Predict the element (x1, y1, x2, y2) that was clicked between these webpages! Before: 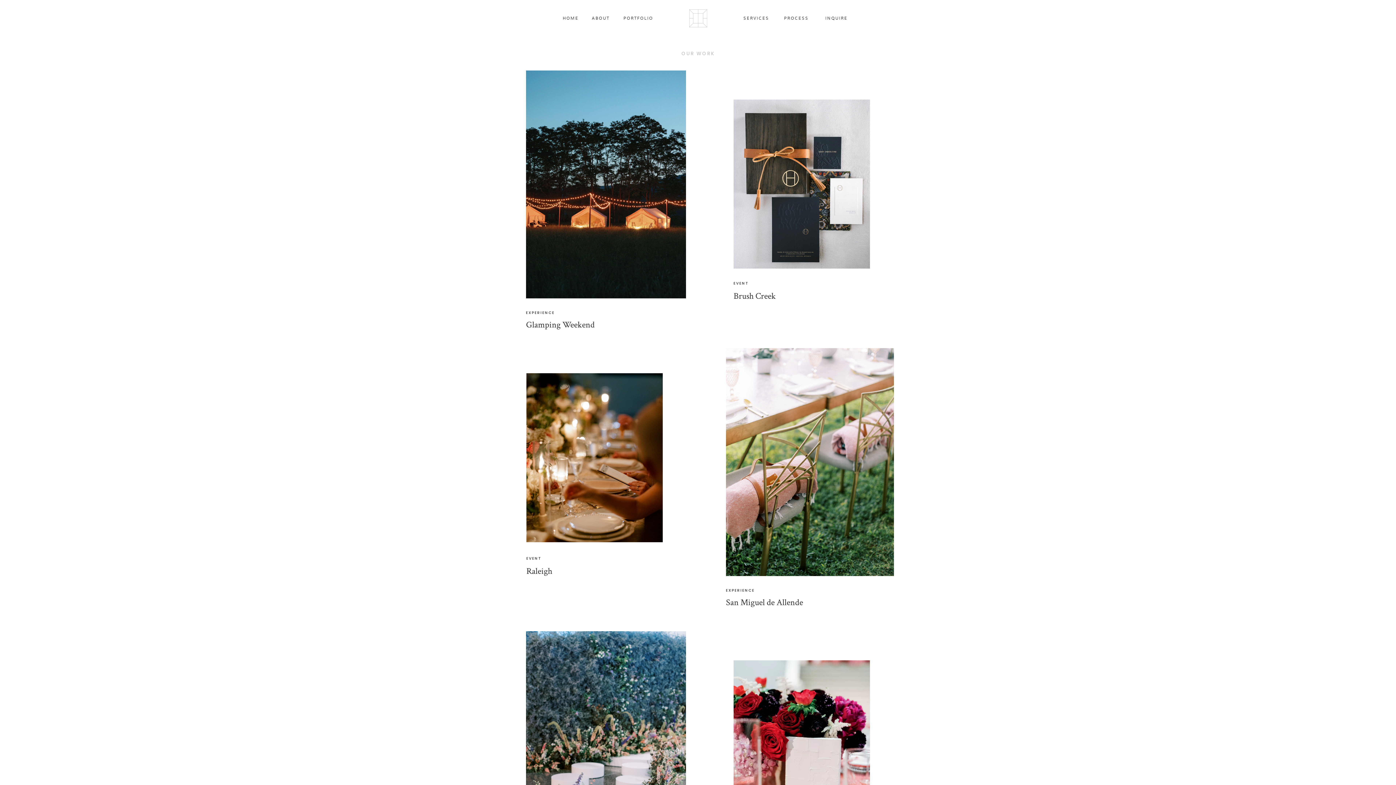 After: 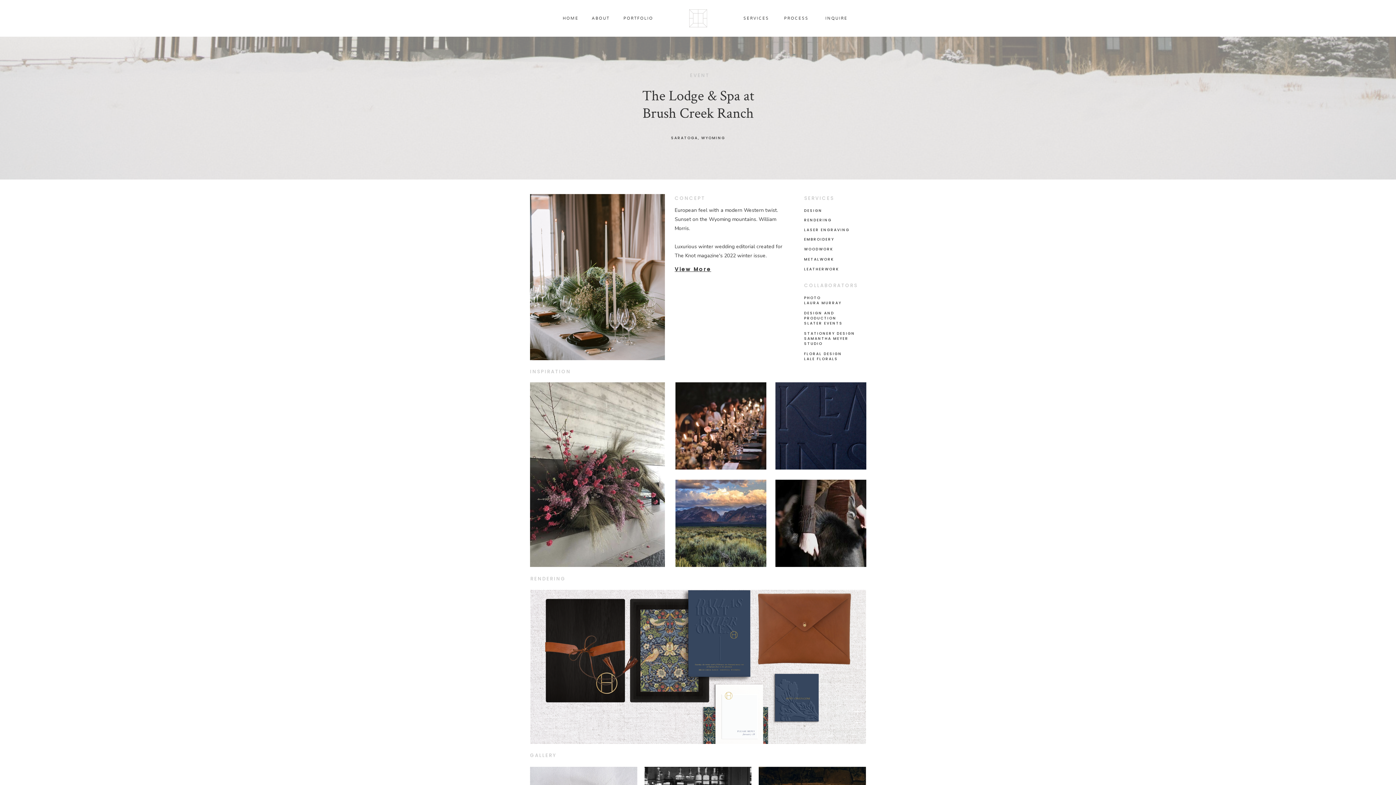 Action: bbox: (733, 99, 870, 268)